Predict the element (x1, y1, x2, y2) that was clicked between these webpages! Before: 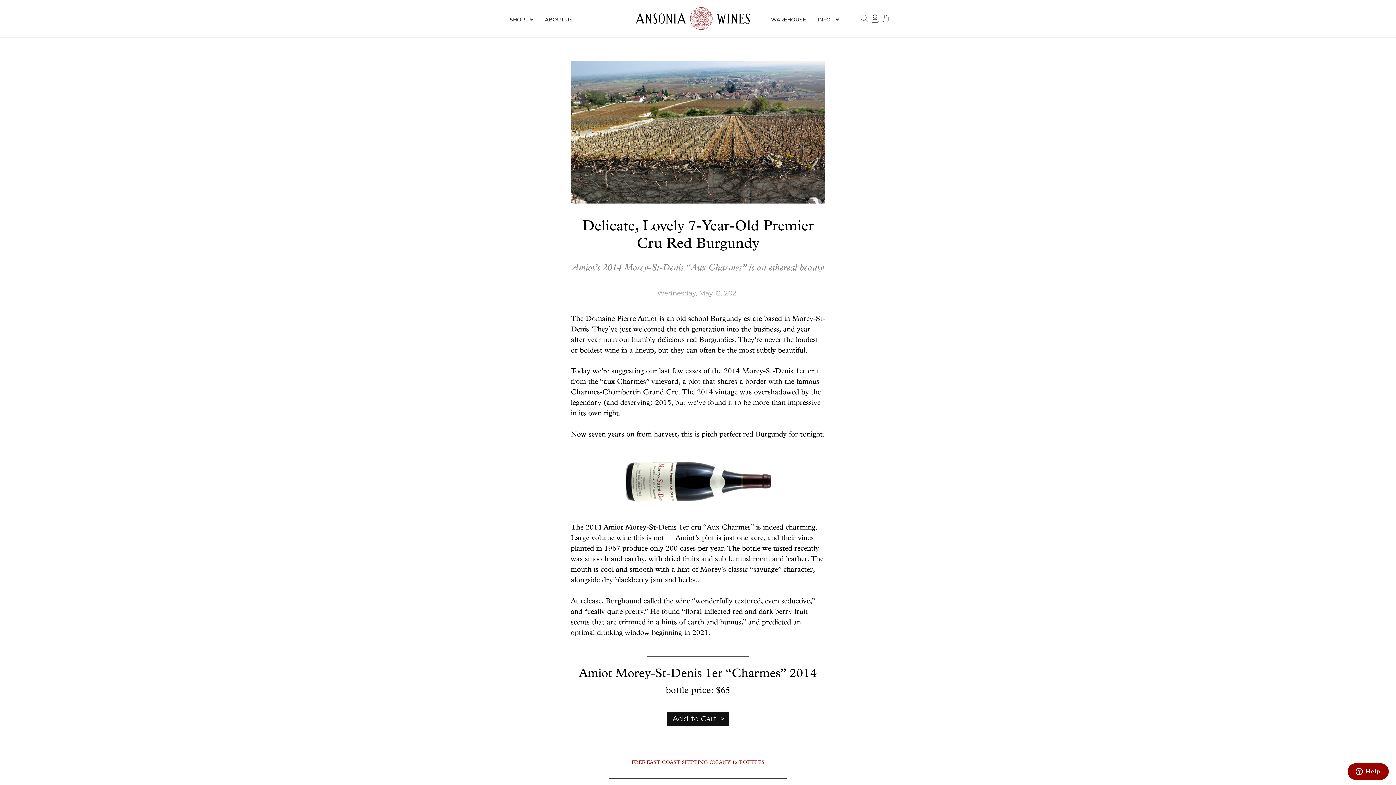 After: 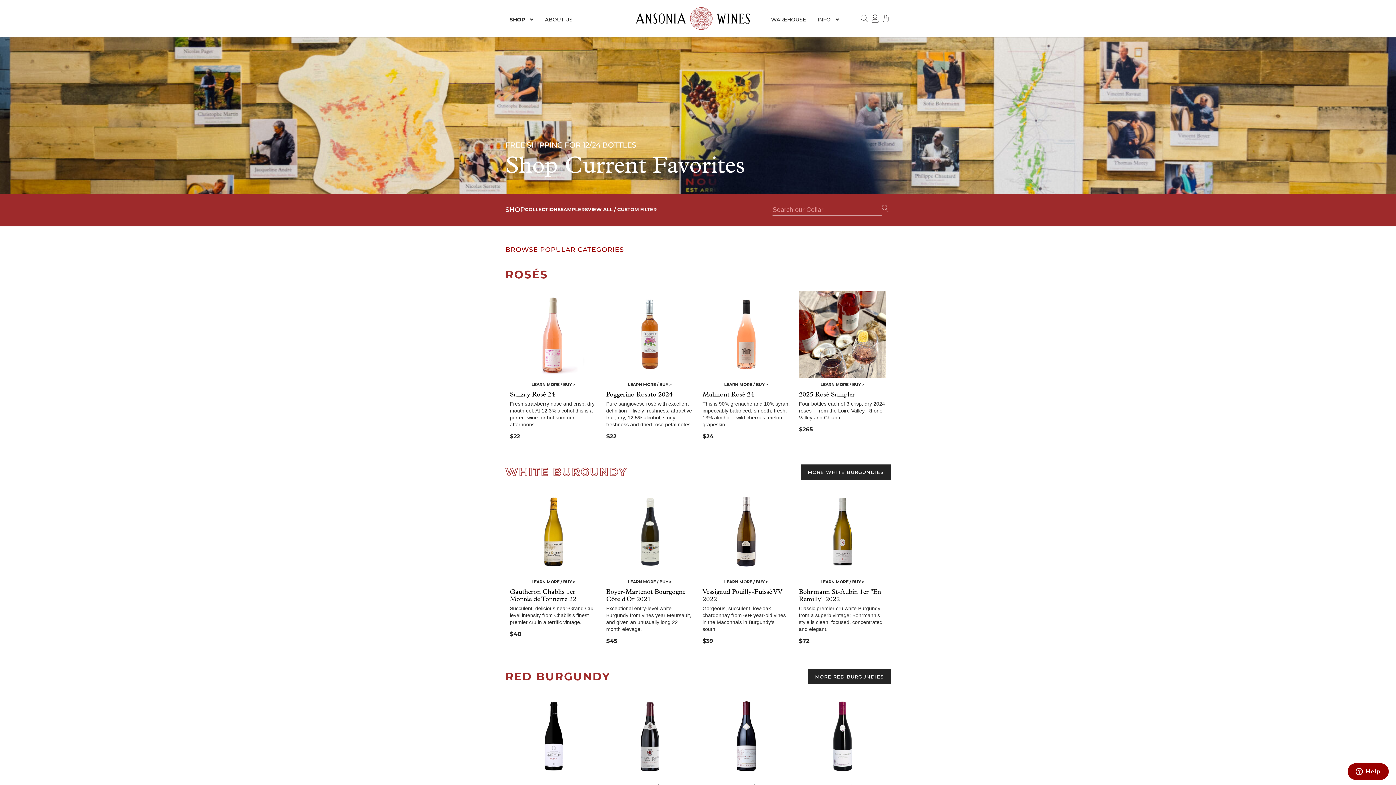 Action: bbox: (504, 12, 538, 26) label: SHOP